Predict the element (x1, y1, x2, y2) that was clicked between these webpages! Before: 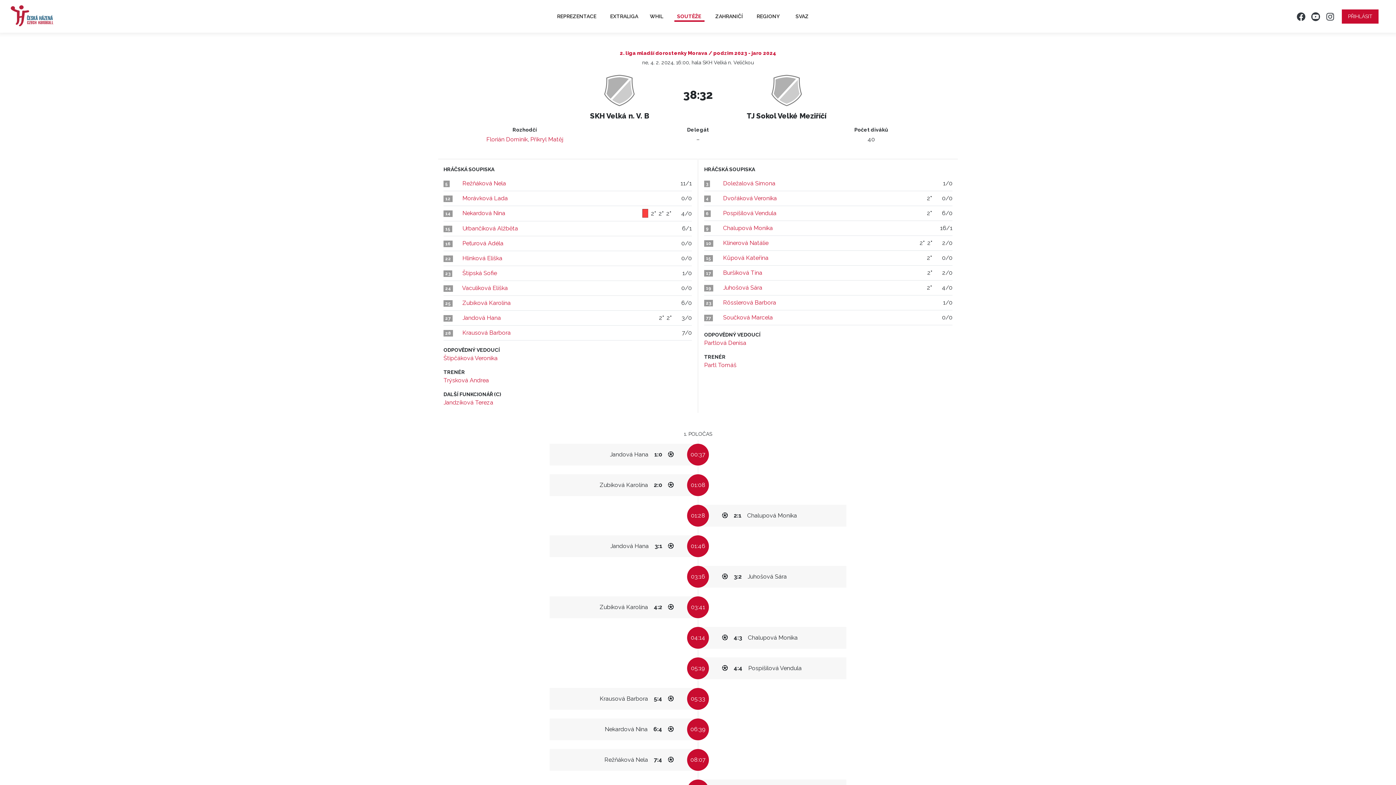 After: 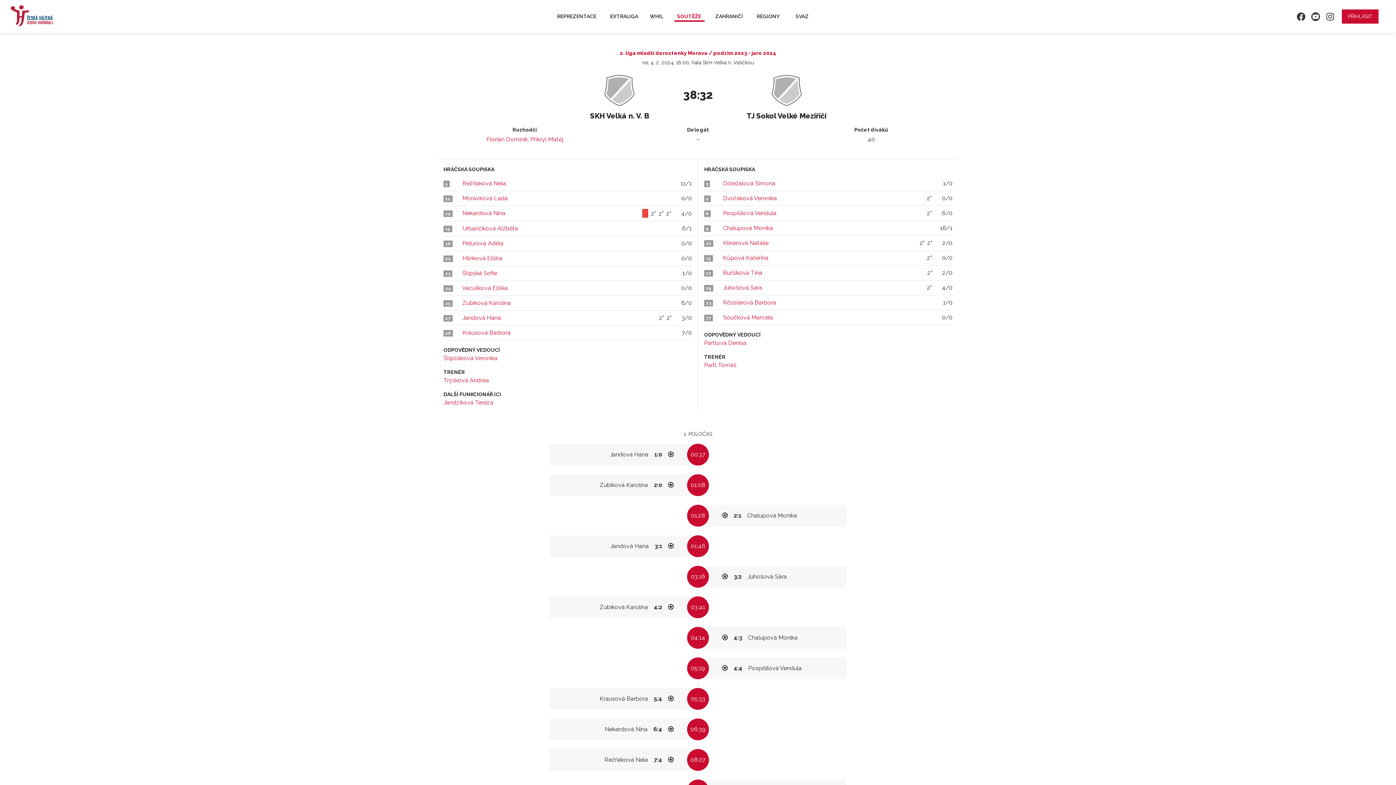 Action: bbox: (669, 0, 709, 32) label: SOUTĚŽE